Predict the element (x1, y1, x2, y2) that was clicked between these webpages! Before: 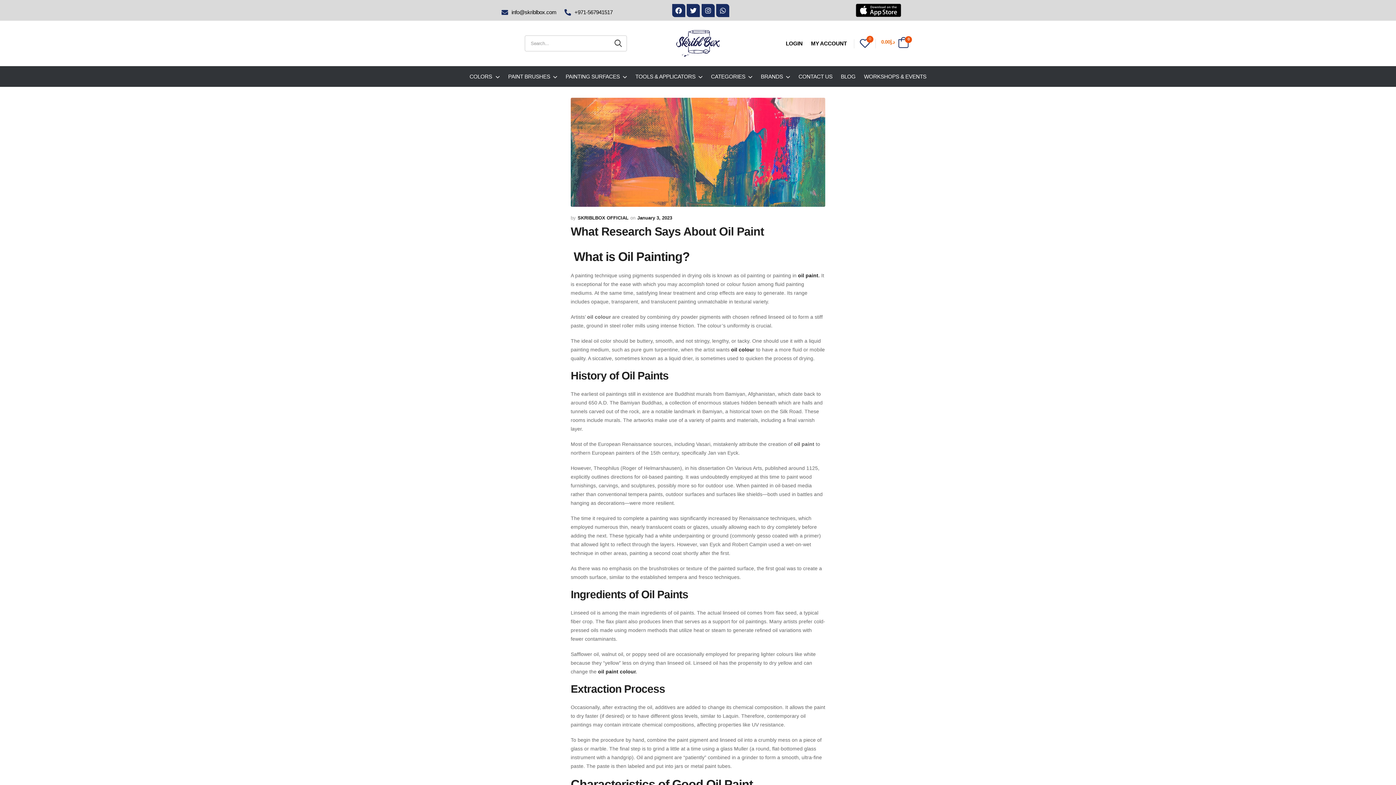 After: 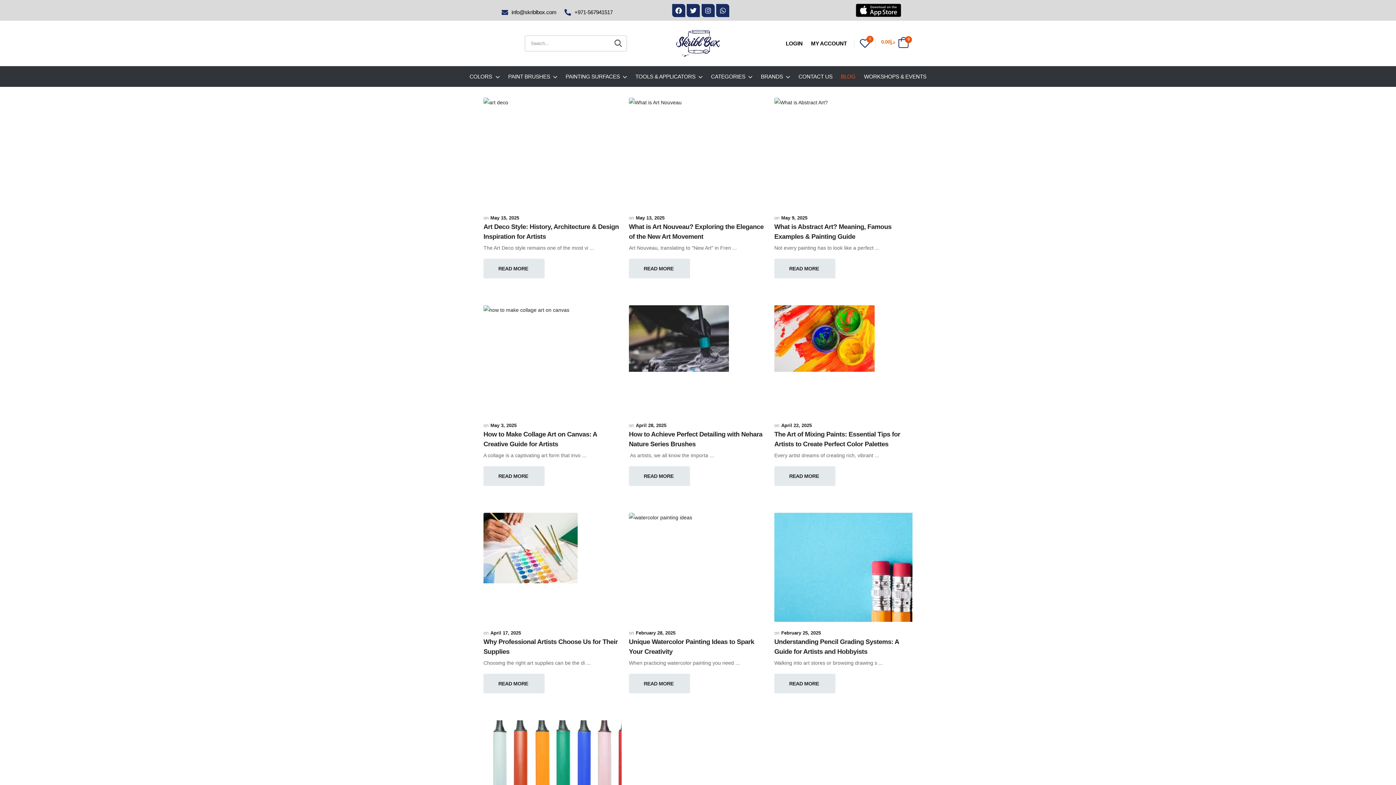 Action: bbox: (841, 69, 855, 83) label: BLOG